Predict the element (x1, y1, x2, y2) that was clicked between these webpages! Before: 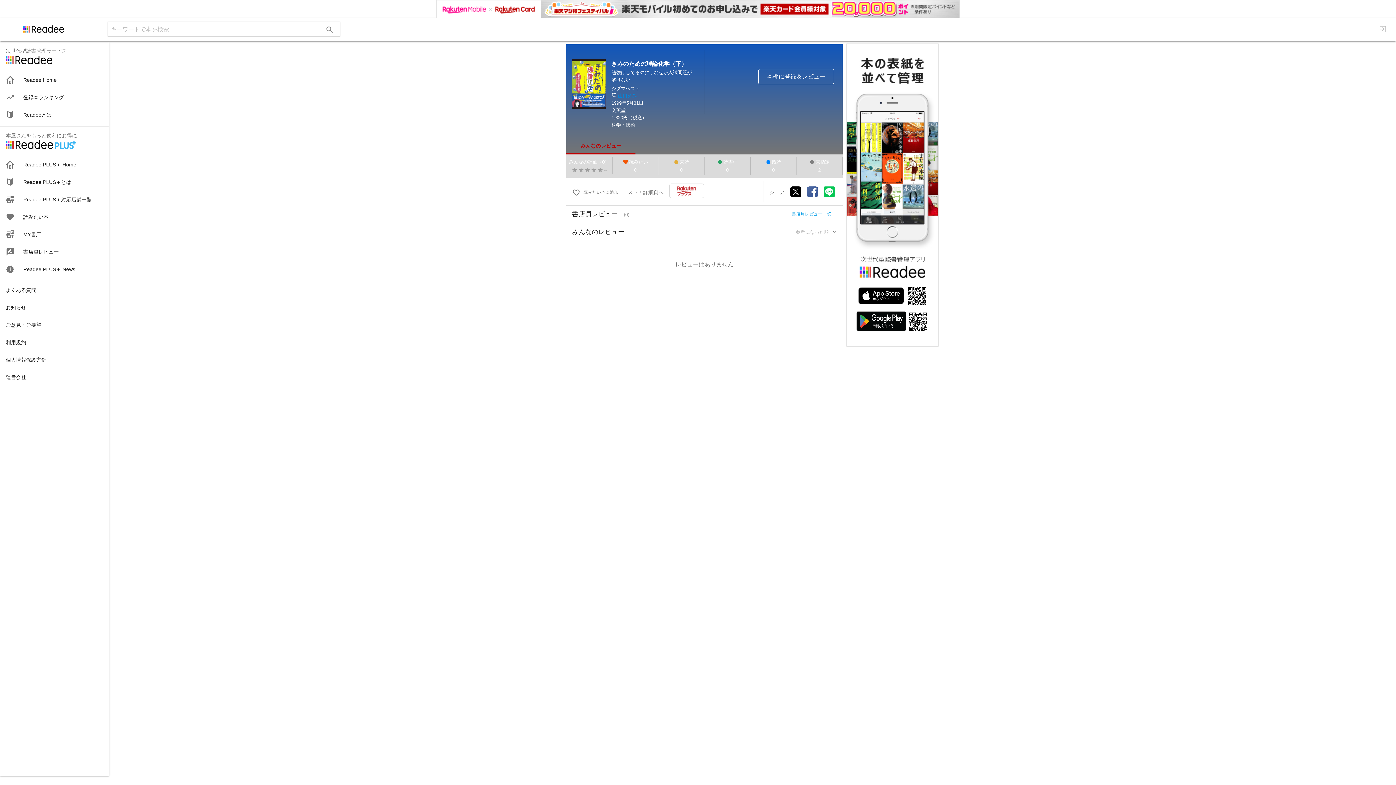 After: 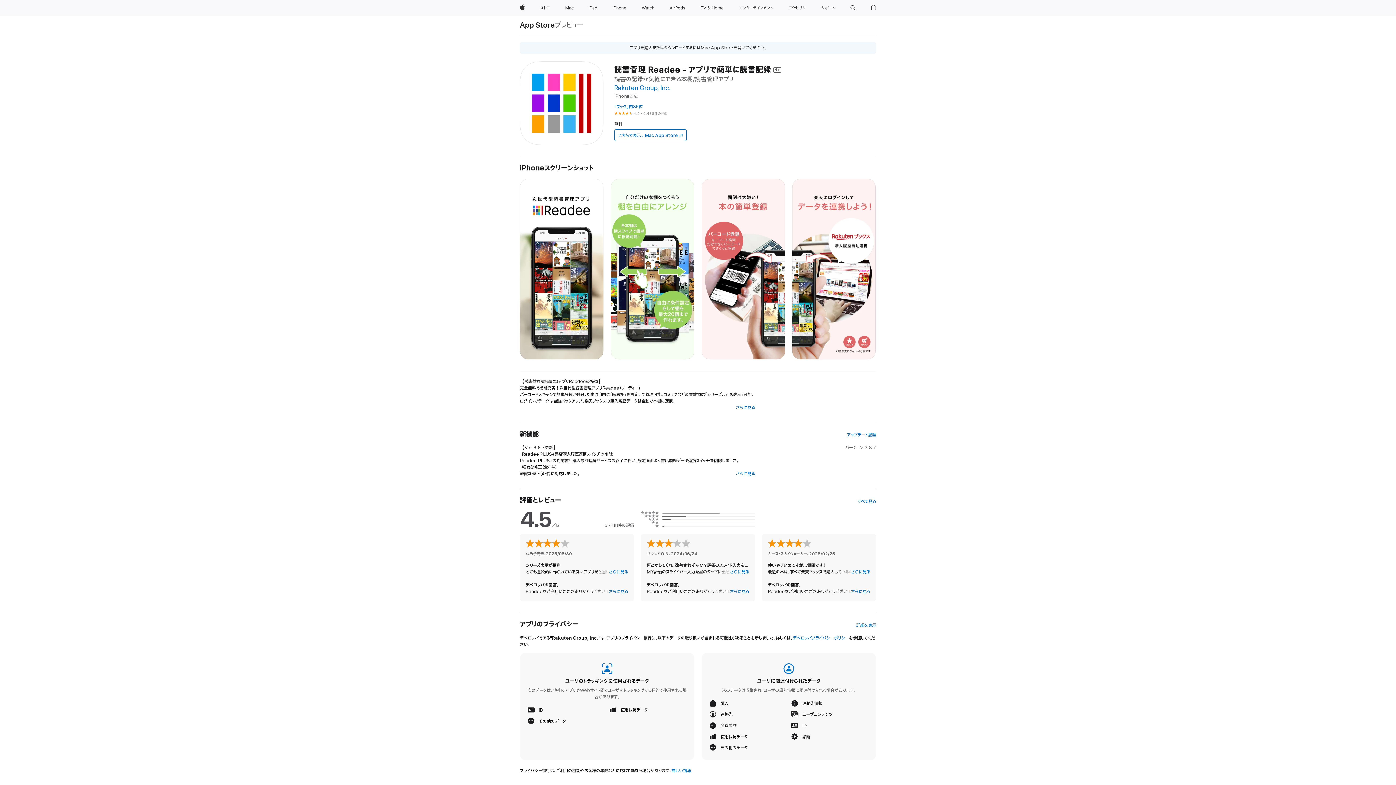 Action: bbox: (858, 281, 904, 287)